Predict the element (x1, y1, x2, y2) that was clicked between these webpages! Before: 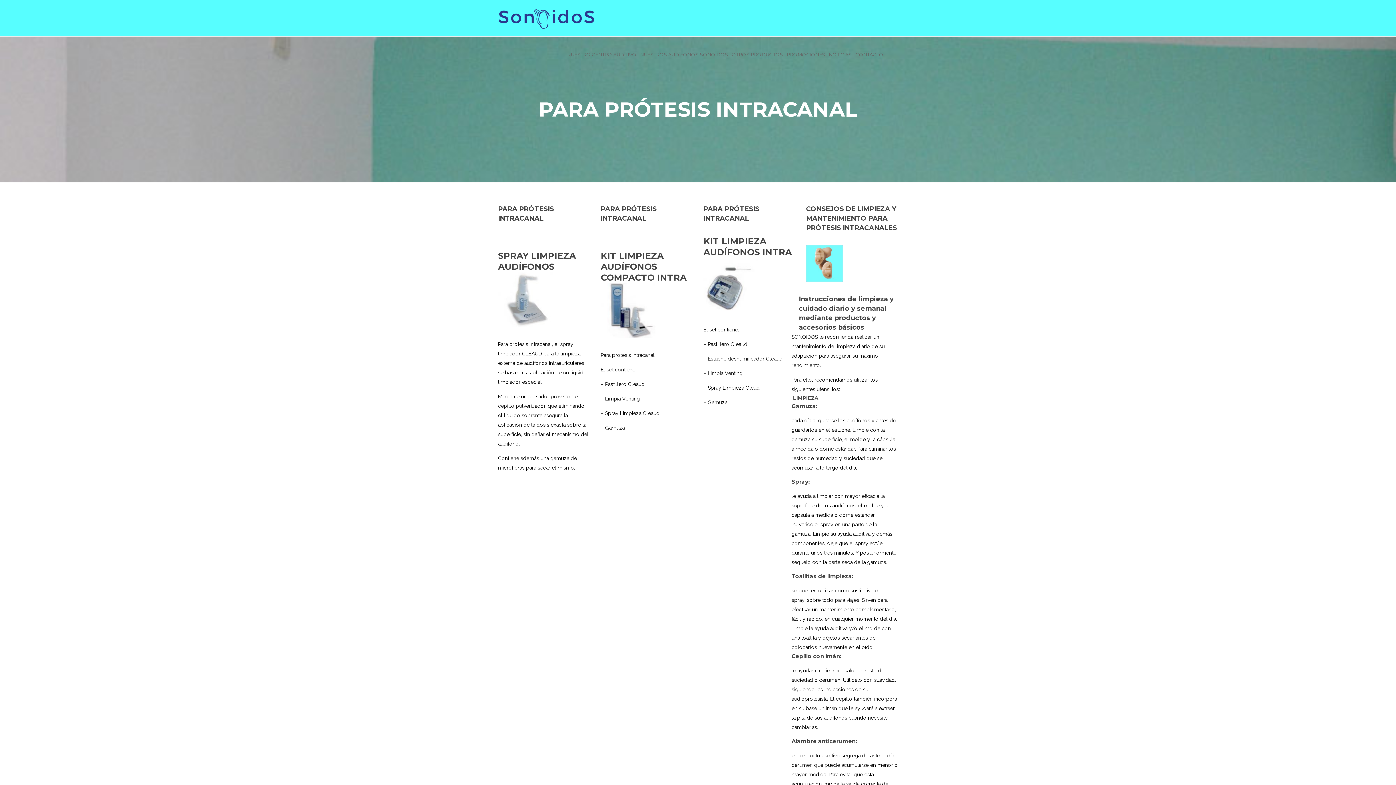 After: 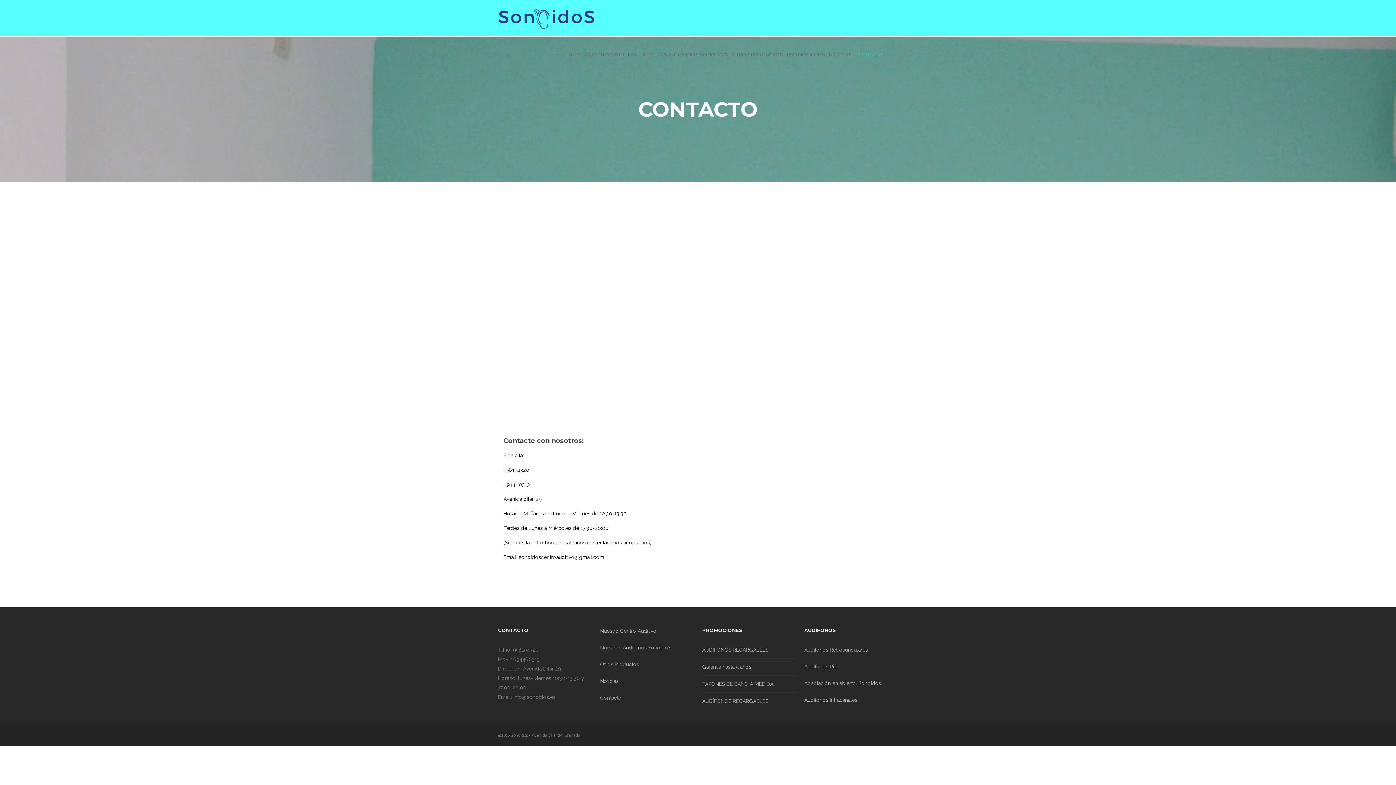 Action: label: CONTACTO bbox: (855, 51, 883, 57)